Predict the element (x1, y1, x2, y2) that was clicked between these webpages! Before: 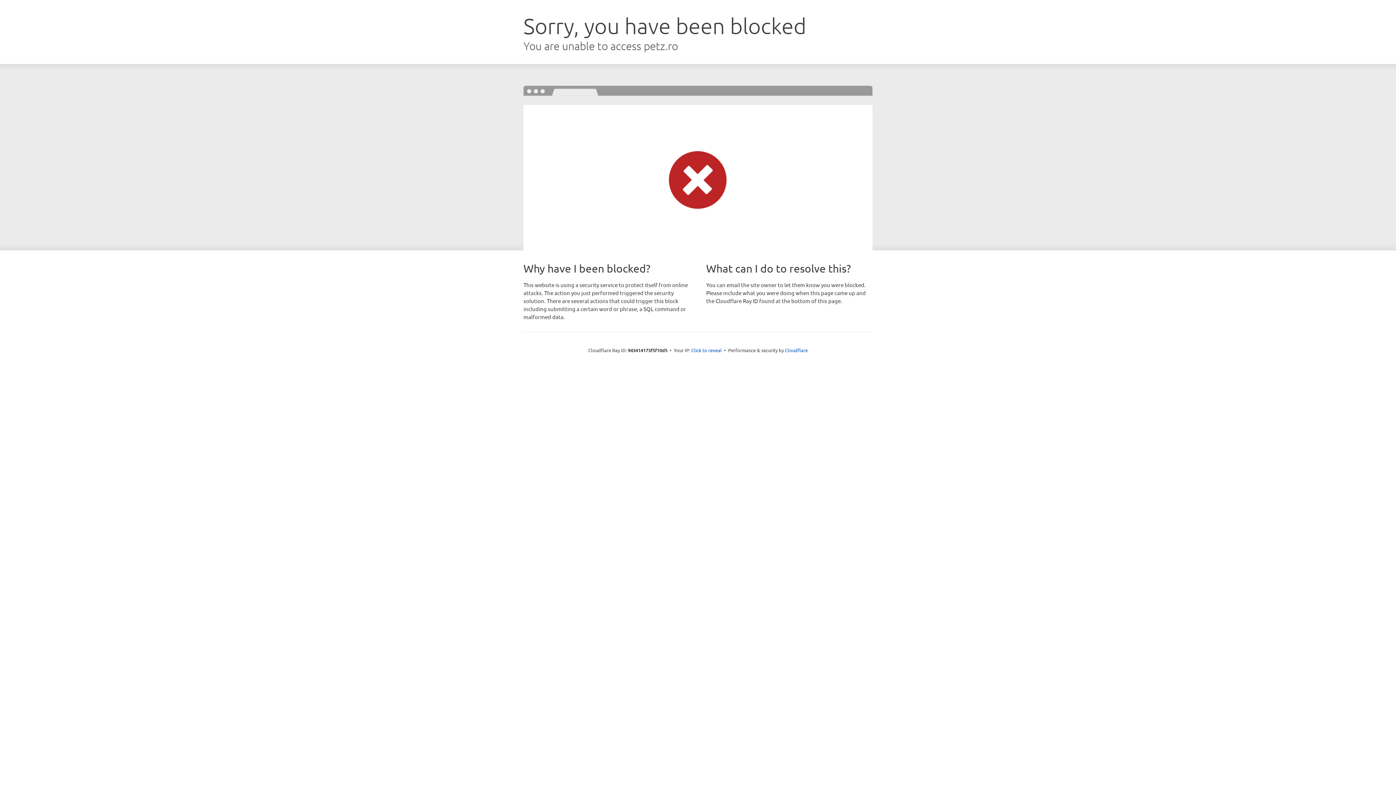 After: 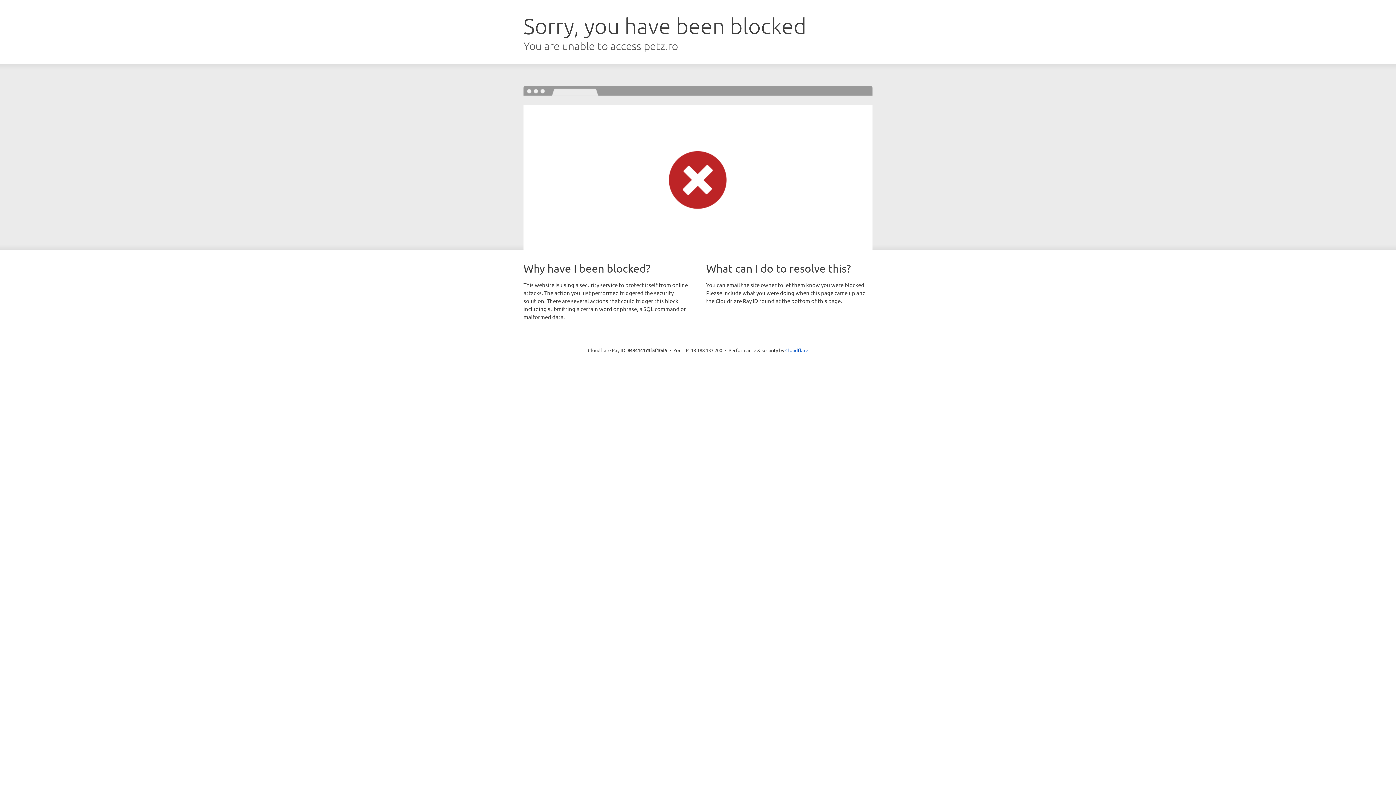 Action: label: Click to reveal bbox: (691, 346, 722, 353)